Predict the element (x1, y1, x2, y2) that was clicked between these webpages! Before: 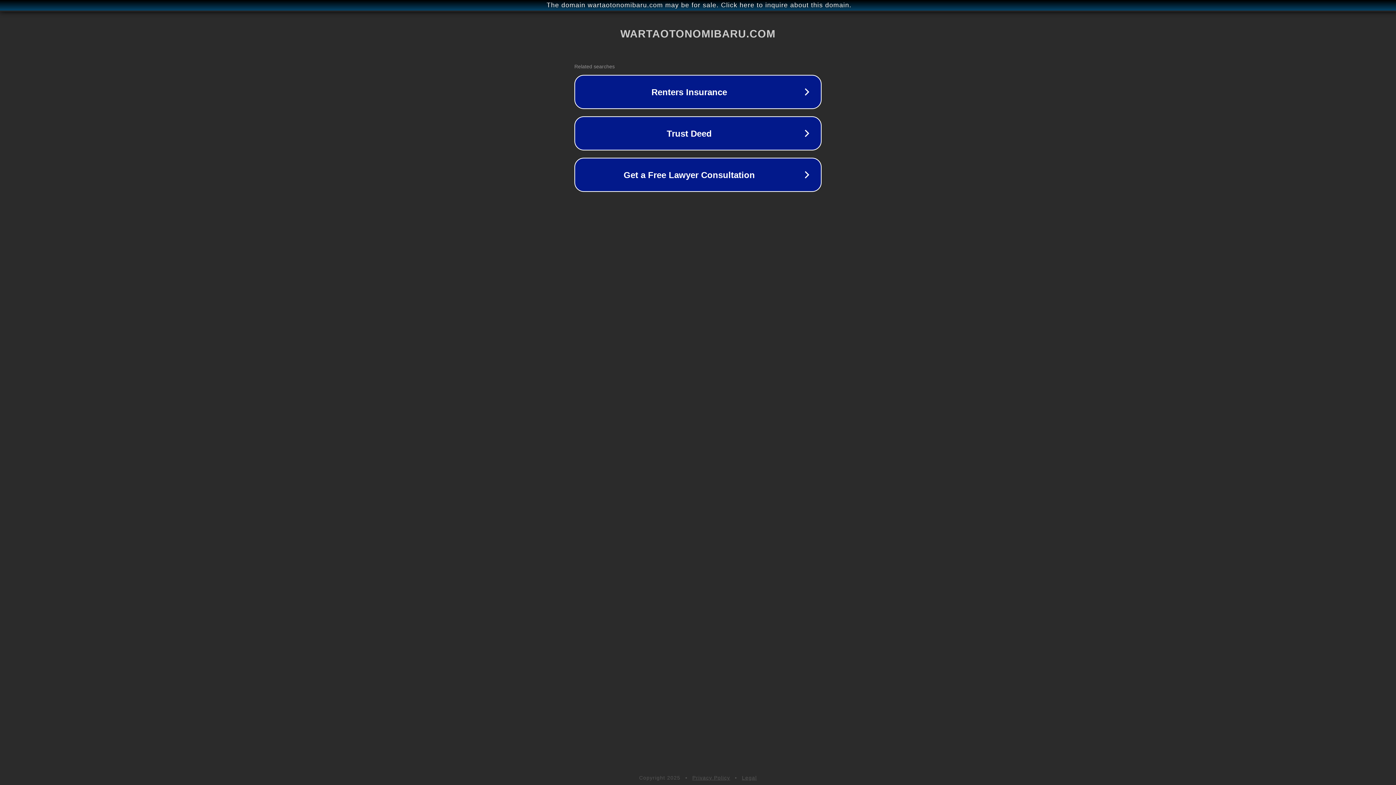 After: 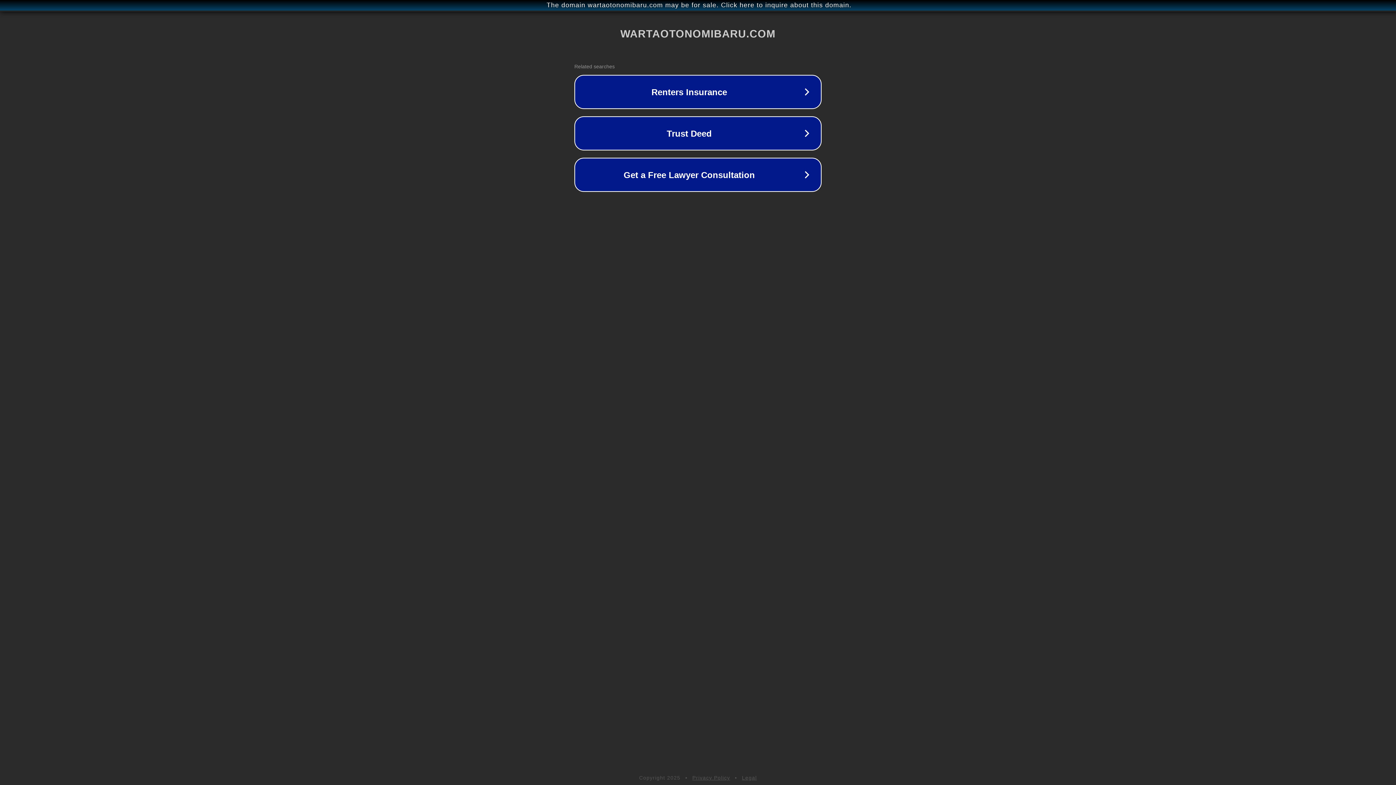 Action: label: Privacy Policy bbox: (692, 775, 730, 781)